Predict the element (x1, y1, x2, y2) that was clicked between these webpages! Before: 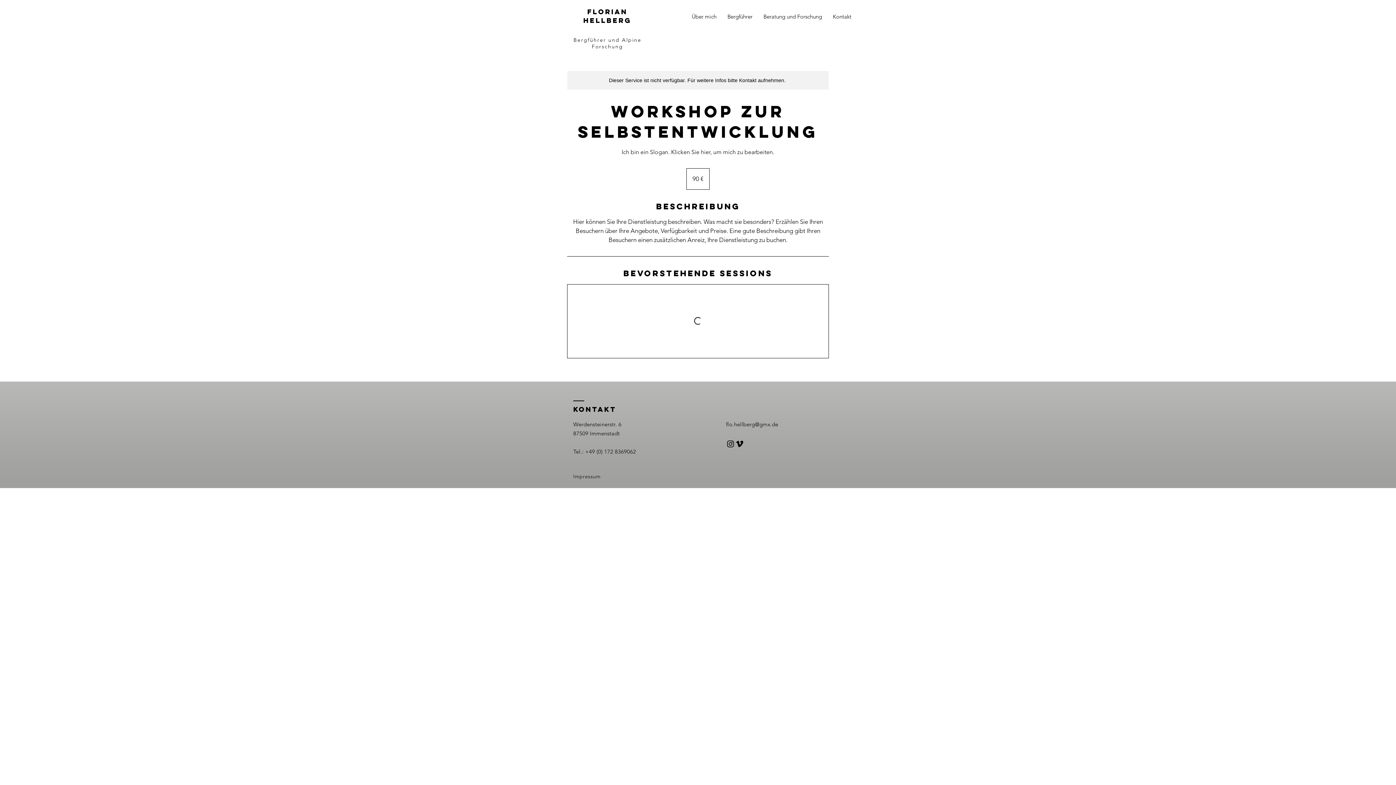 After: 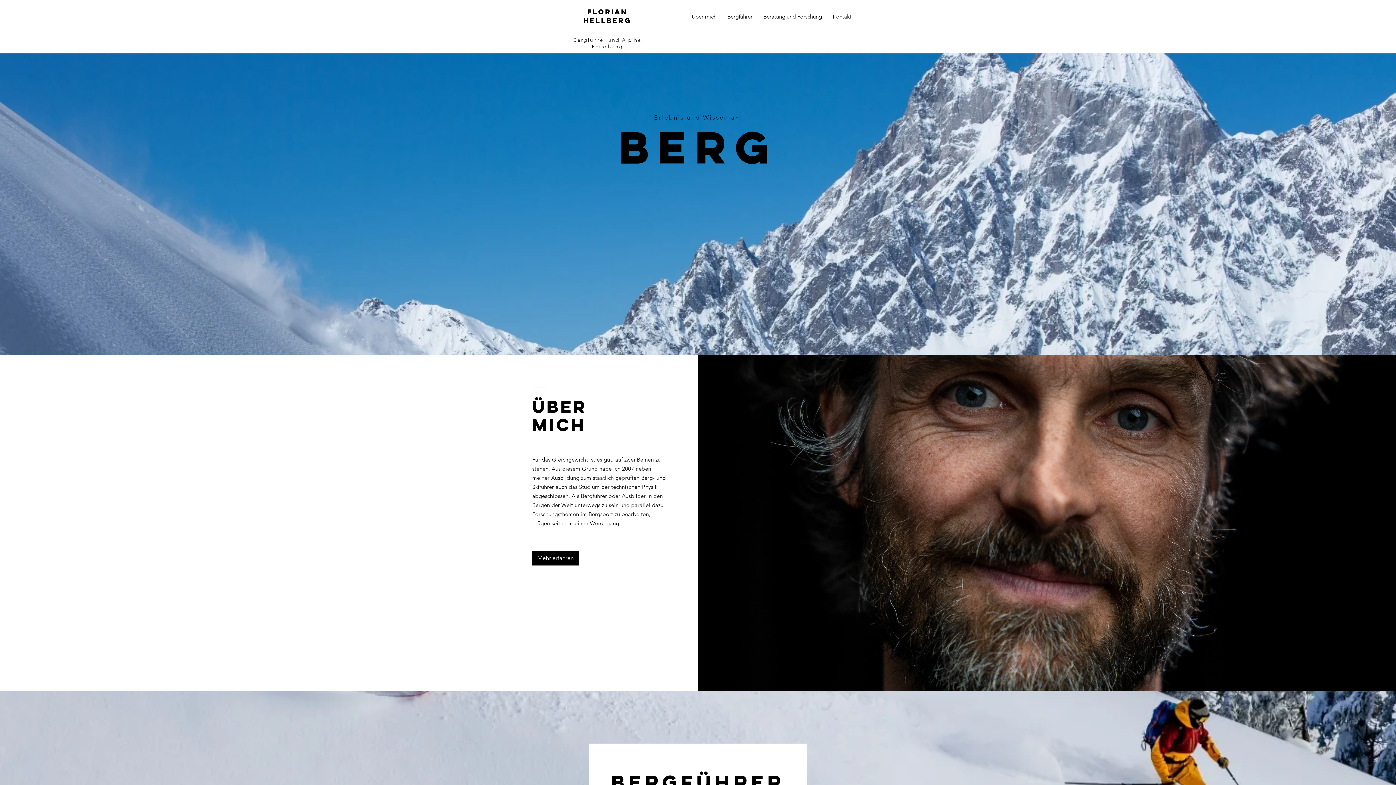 Action: label: Kontakt bbox: (827, 9, 857, 23)